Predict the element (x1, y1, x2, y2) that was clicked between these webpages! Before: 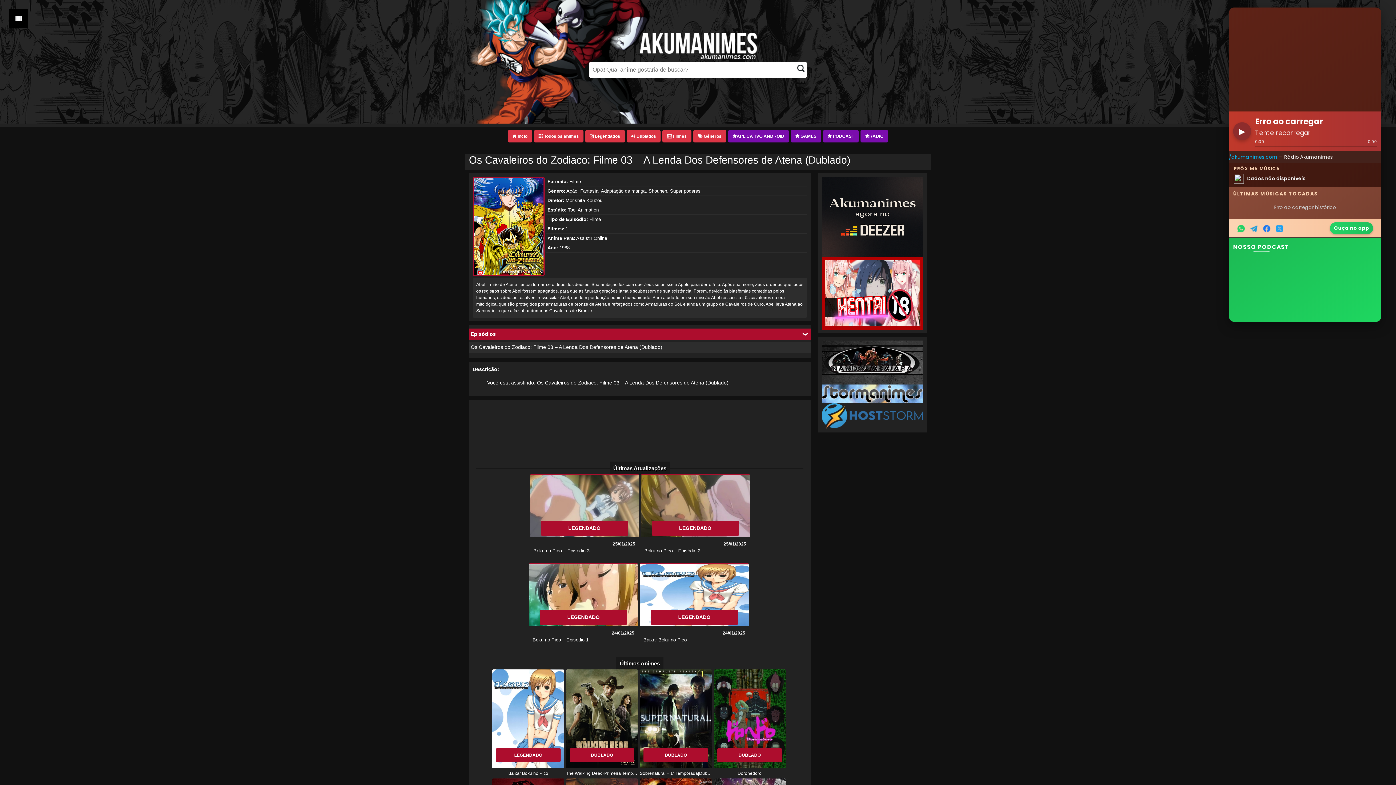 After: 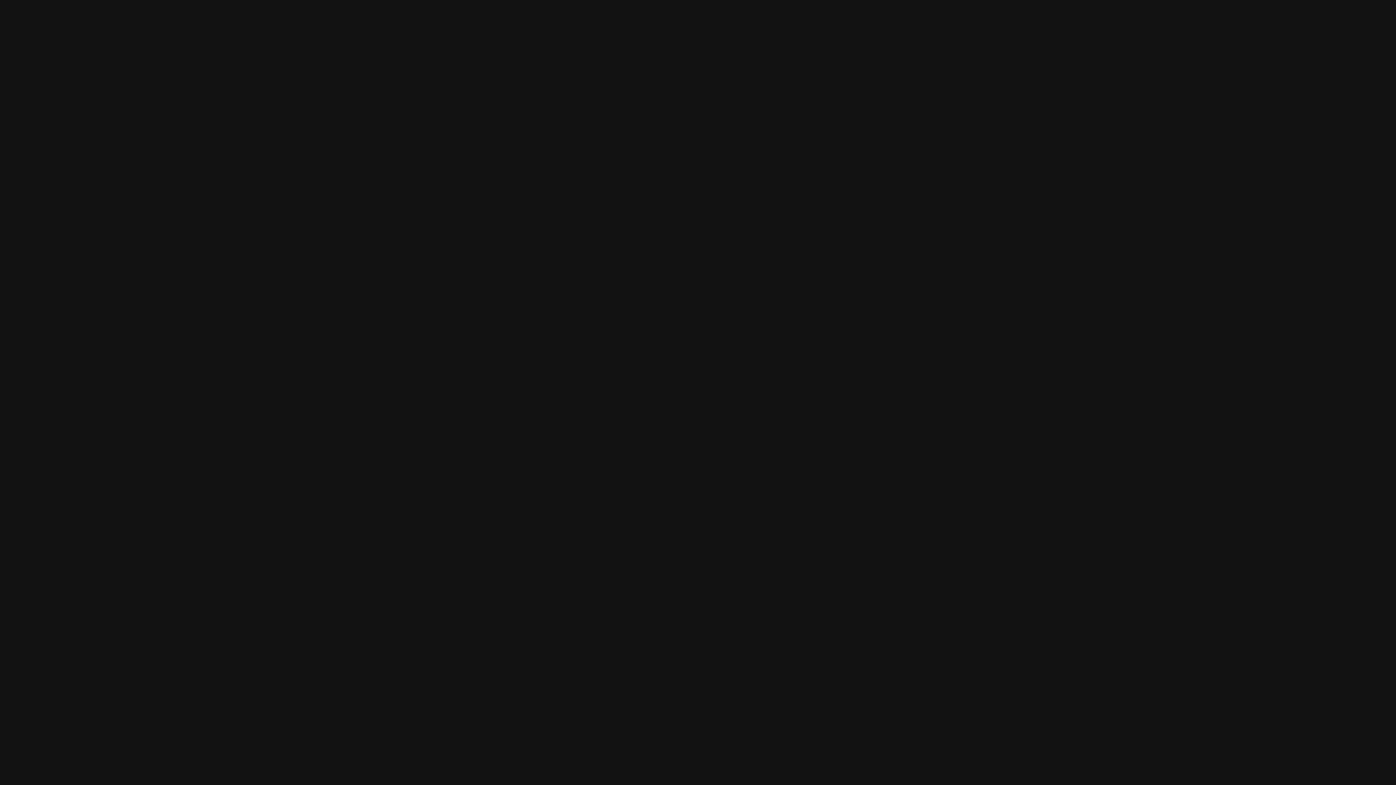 Action: bbox: (821, 290, 923, 295)